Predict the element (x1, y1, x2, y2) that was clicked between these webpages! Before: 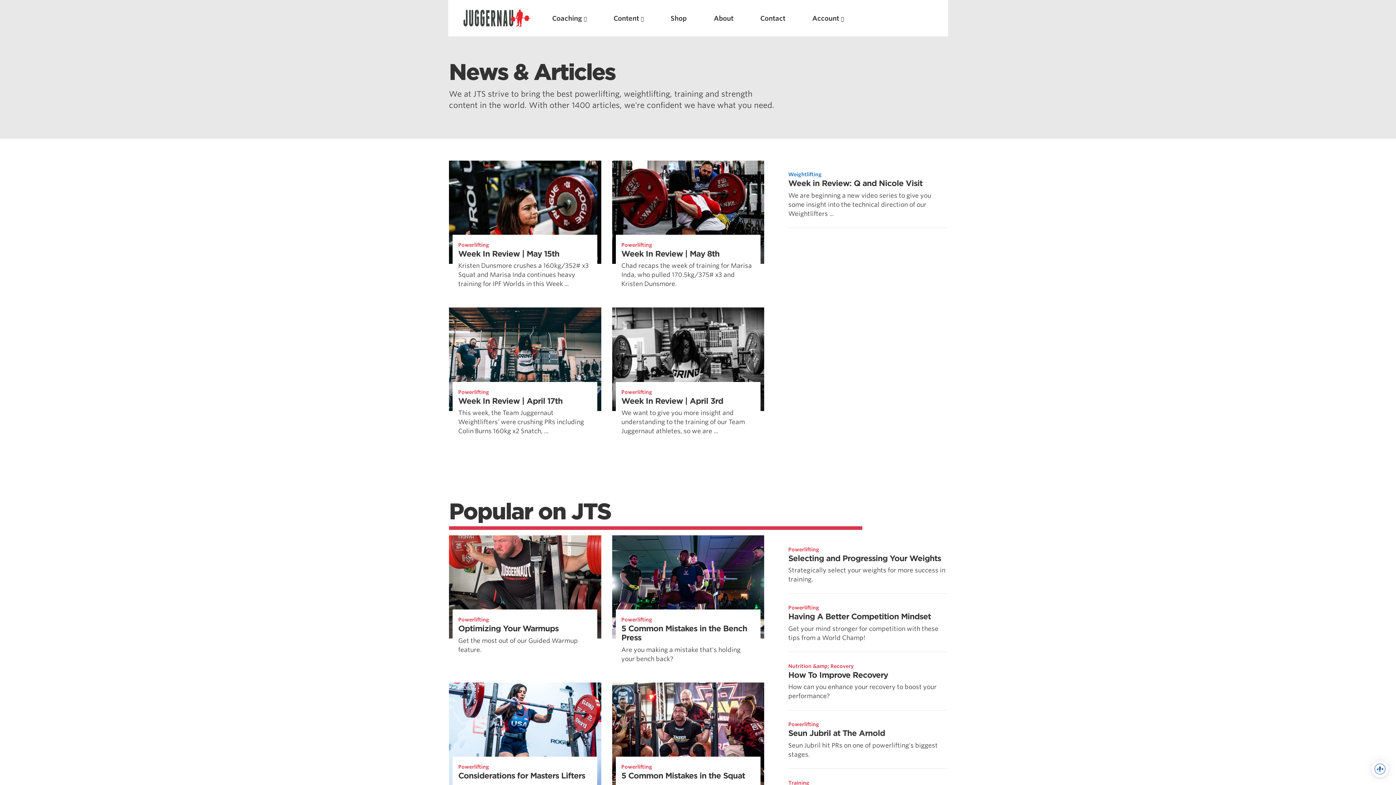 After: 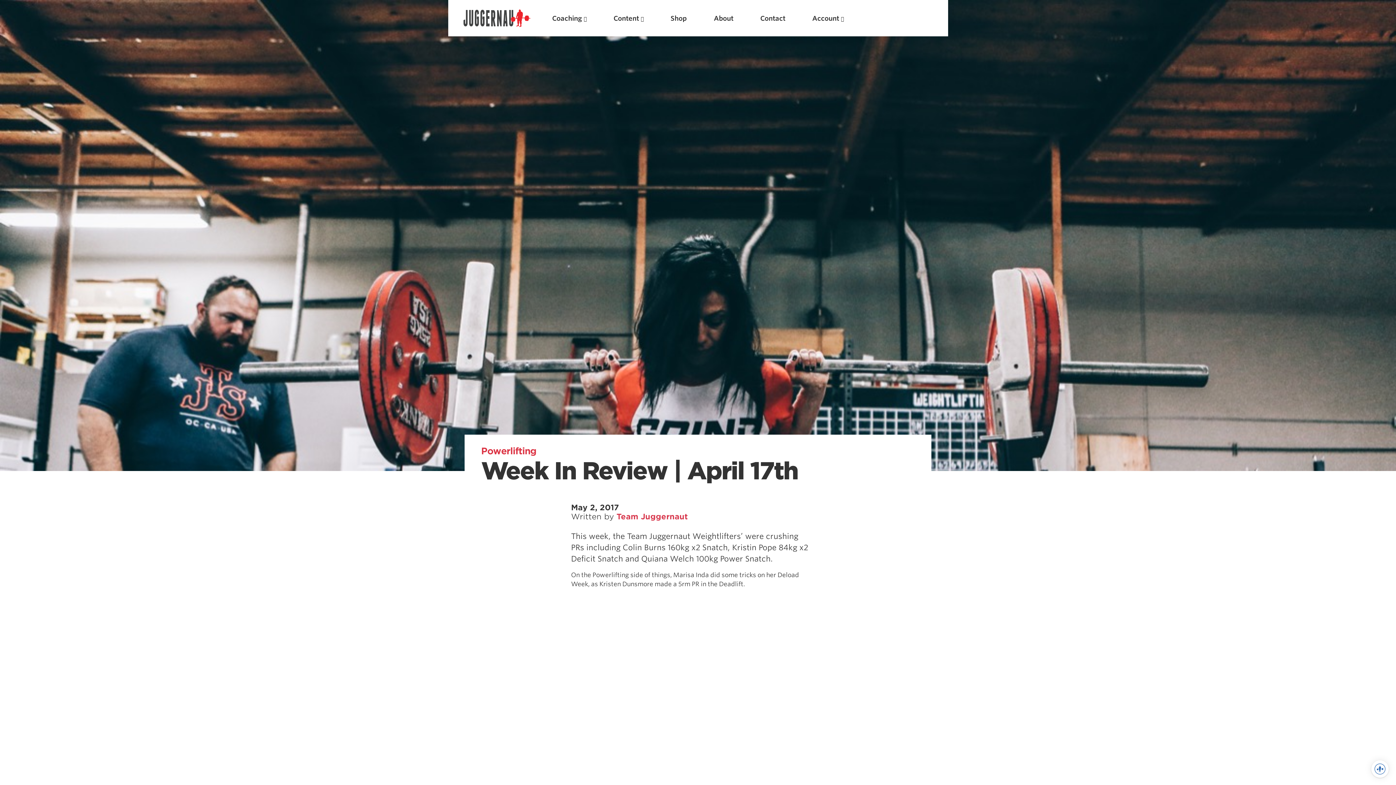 Action: bbox: (449, 307, 601, 411)